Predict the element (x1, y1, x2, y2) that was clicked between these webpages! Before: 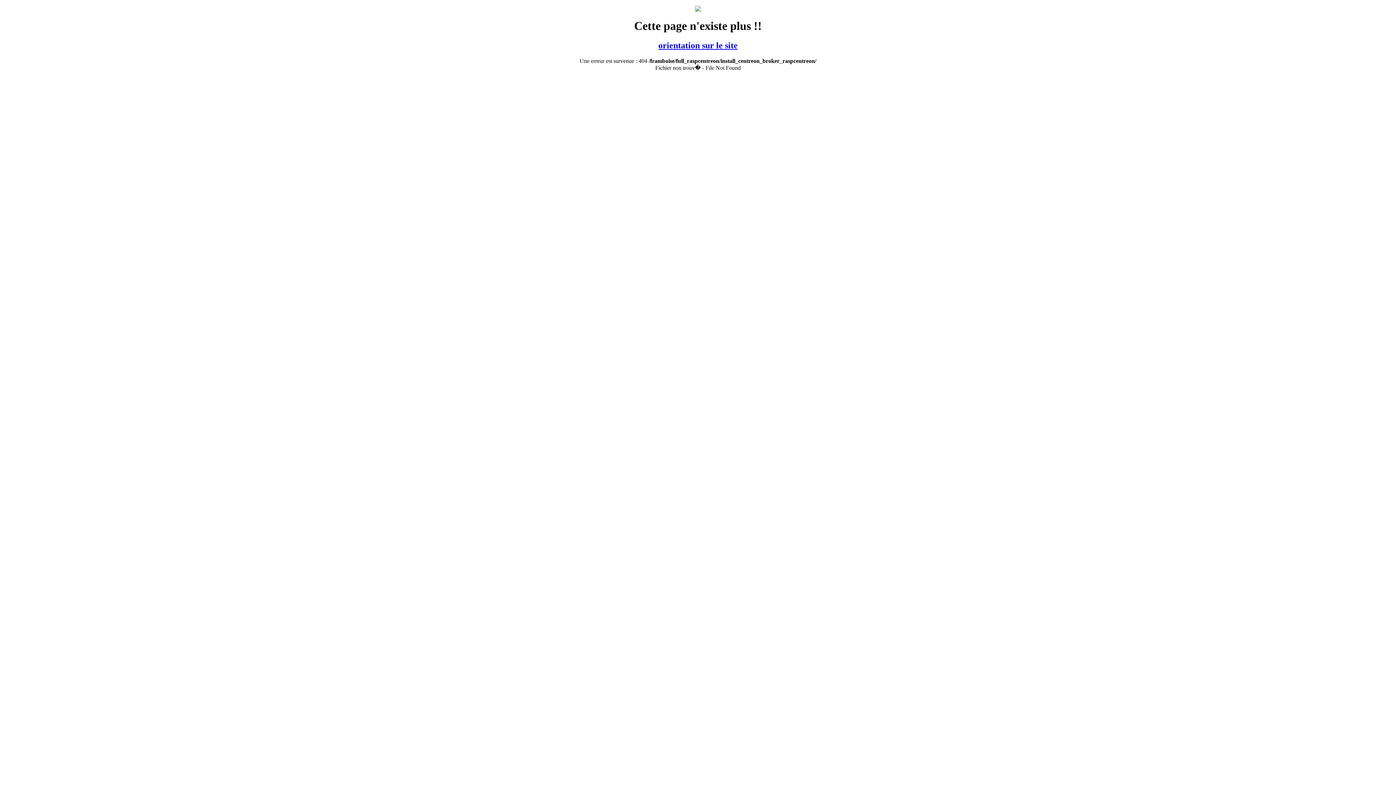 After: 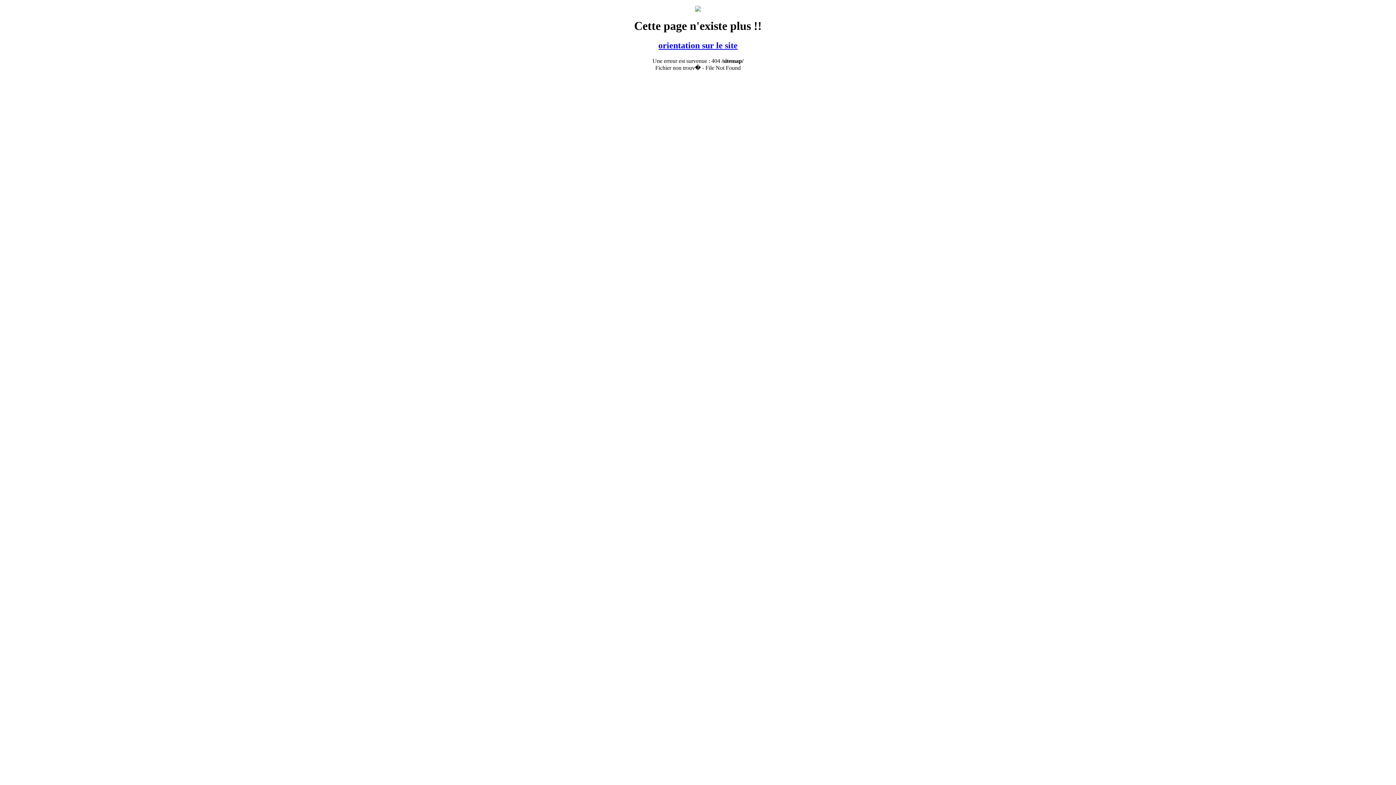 Action: bbox: (658, 40, 737, 50) label: orientation sur le site